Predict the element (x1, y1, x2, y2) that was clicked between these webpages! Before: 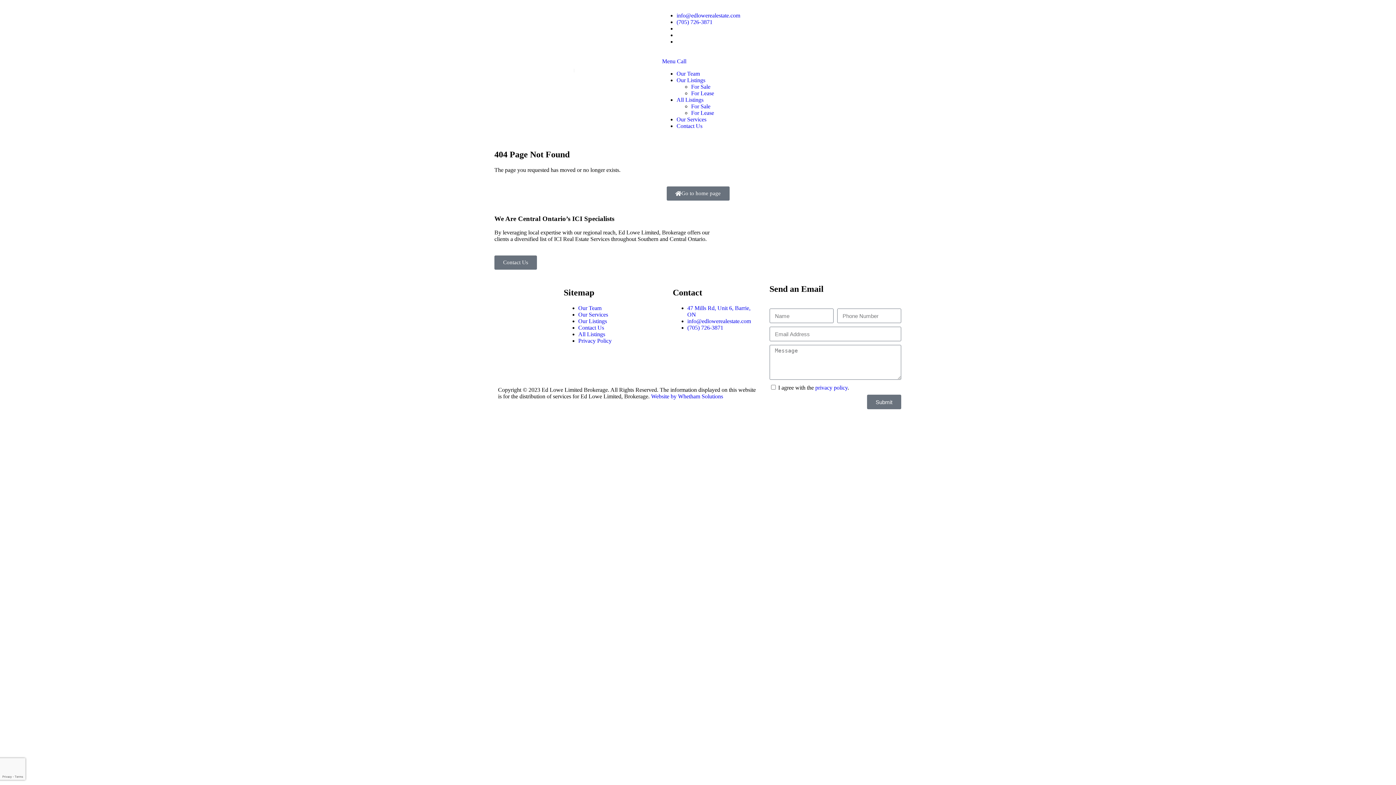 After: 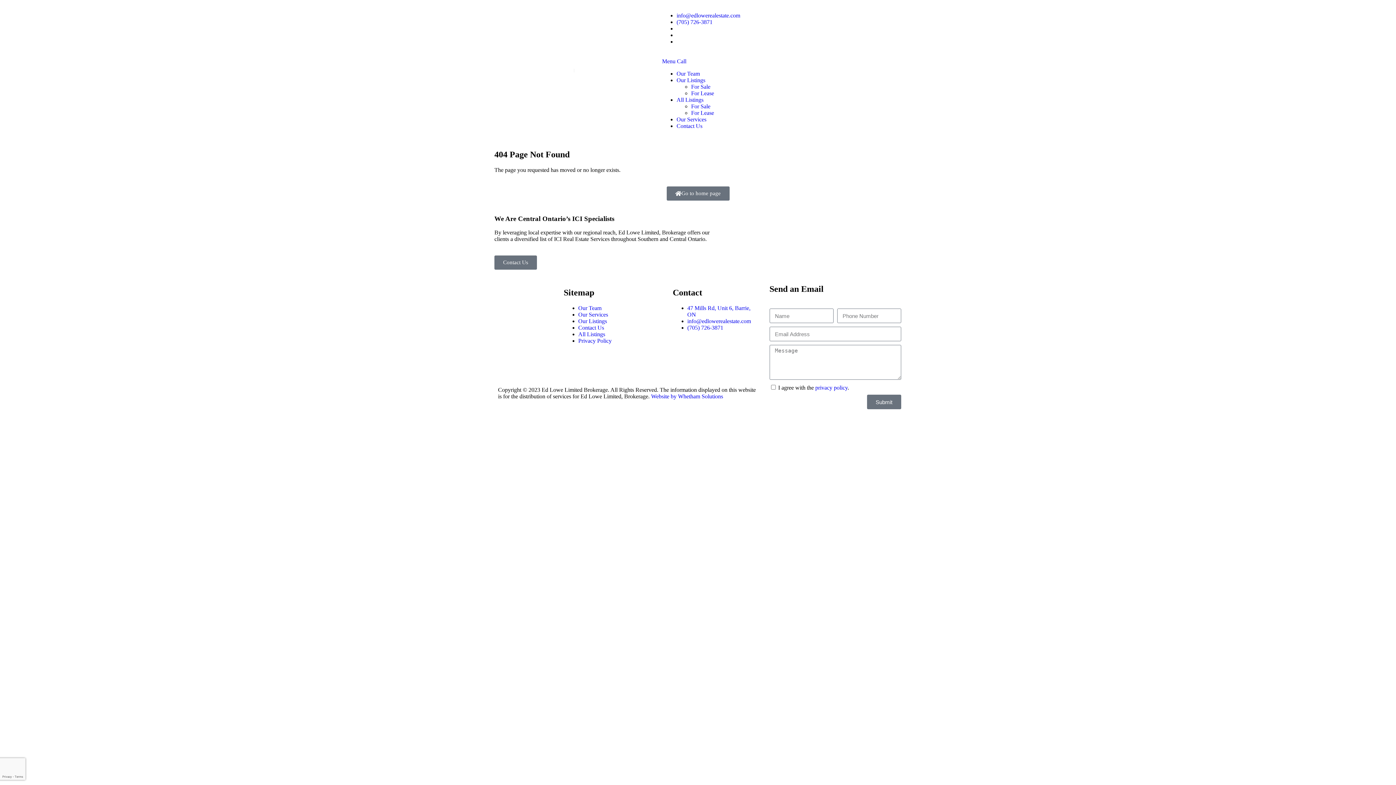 Action: label: Call bbox: (677, 58, 686, 64)